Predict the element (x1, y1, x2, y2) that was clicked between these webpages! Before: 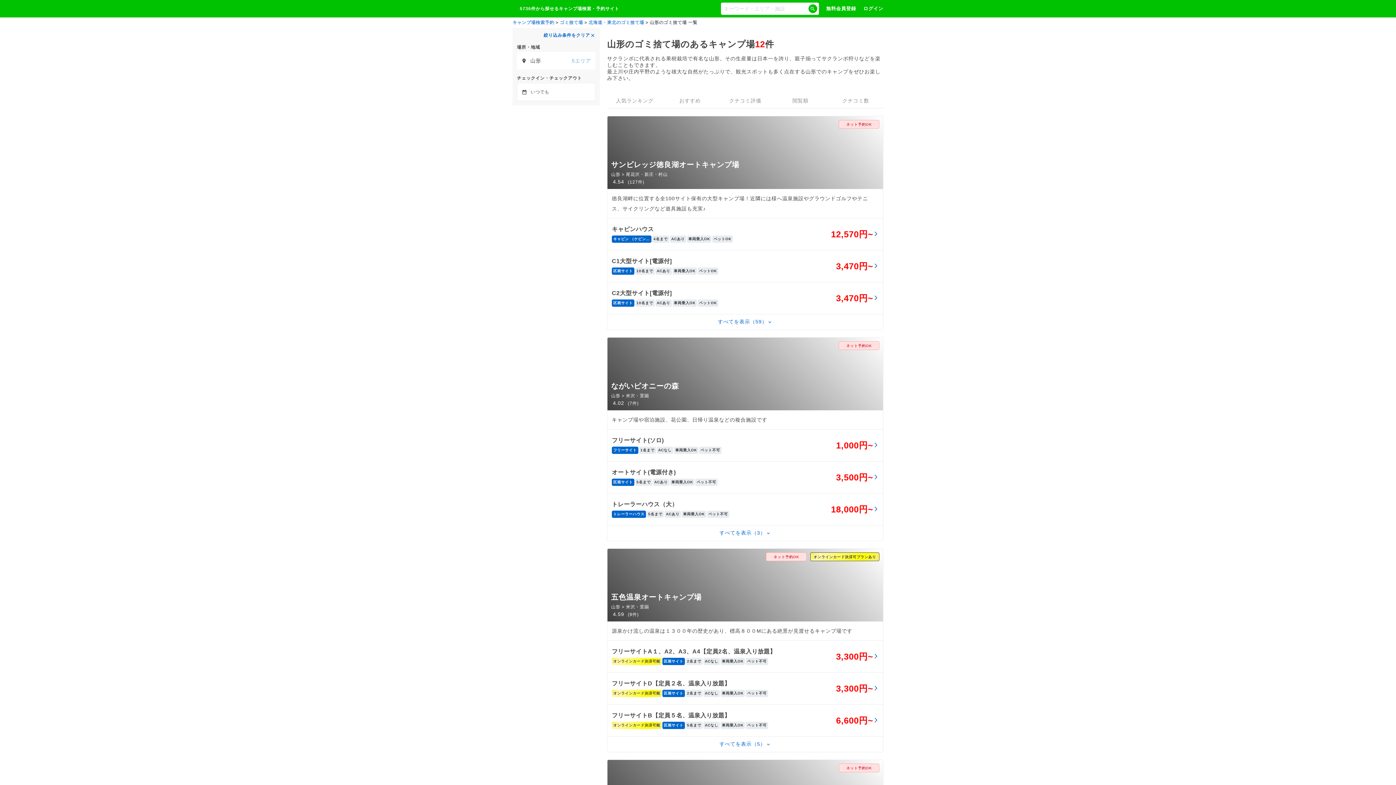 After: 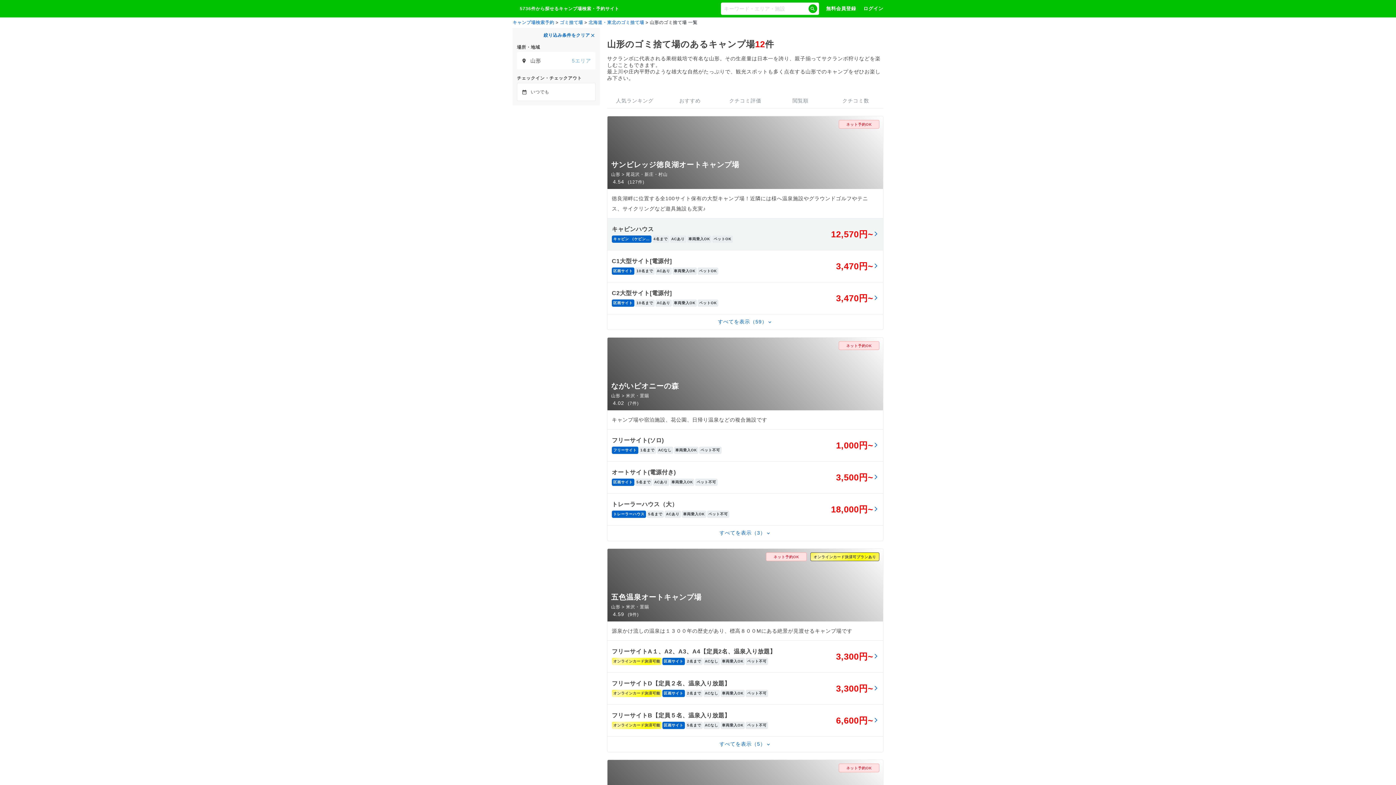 Action: bbox: (607, 218, 883, 250) label: キャビンハウス
キャビン （ケビン…
4名まで
ACあり
車両乗入OK
ペットOK
12,570円~